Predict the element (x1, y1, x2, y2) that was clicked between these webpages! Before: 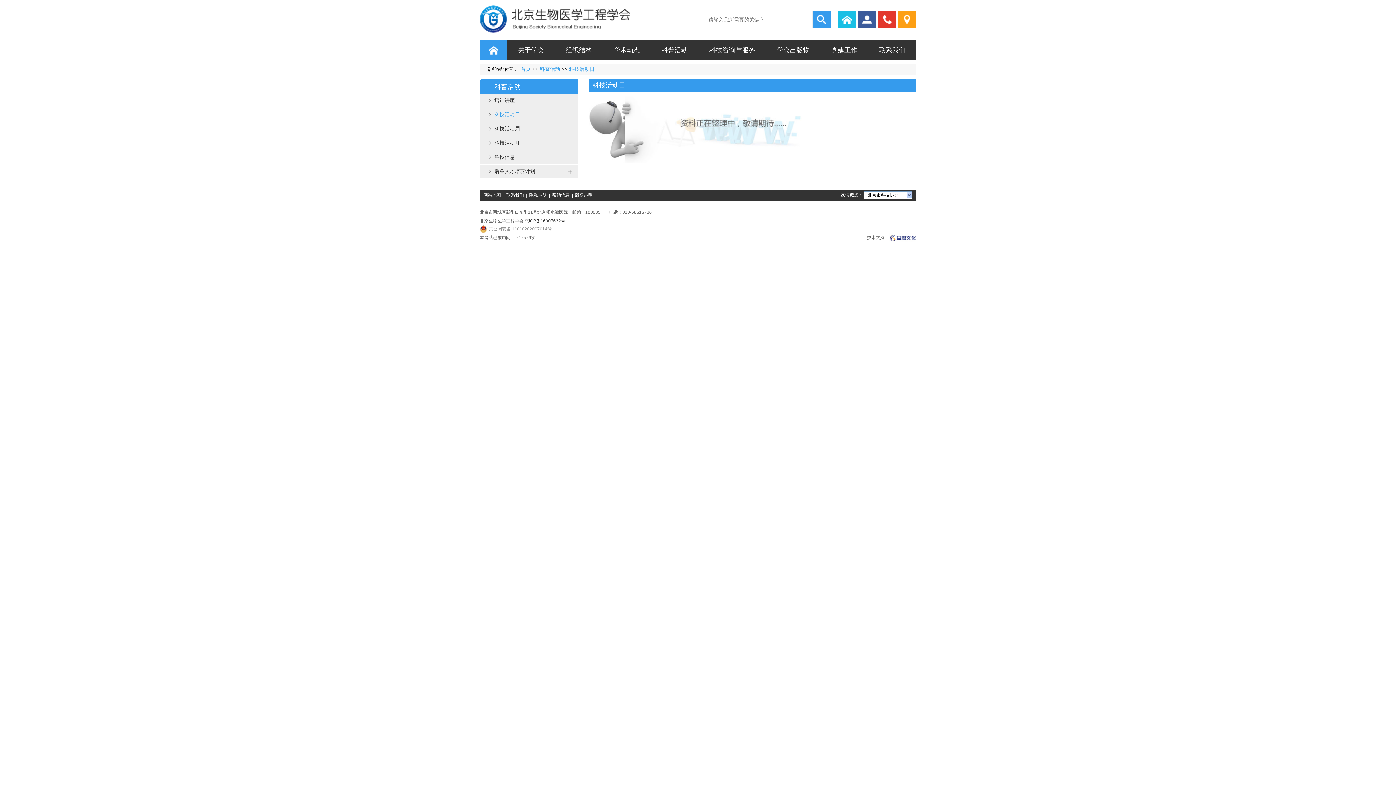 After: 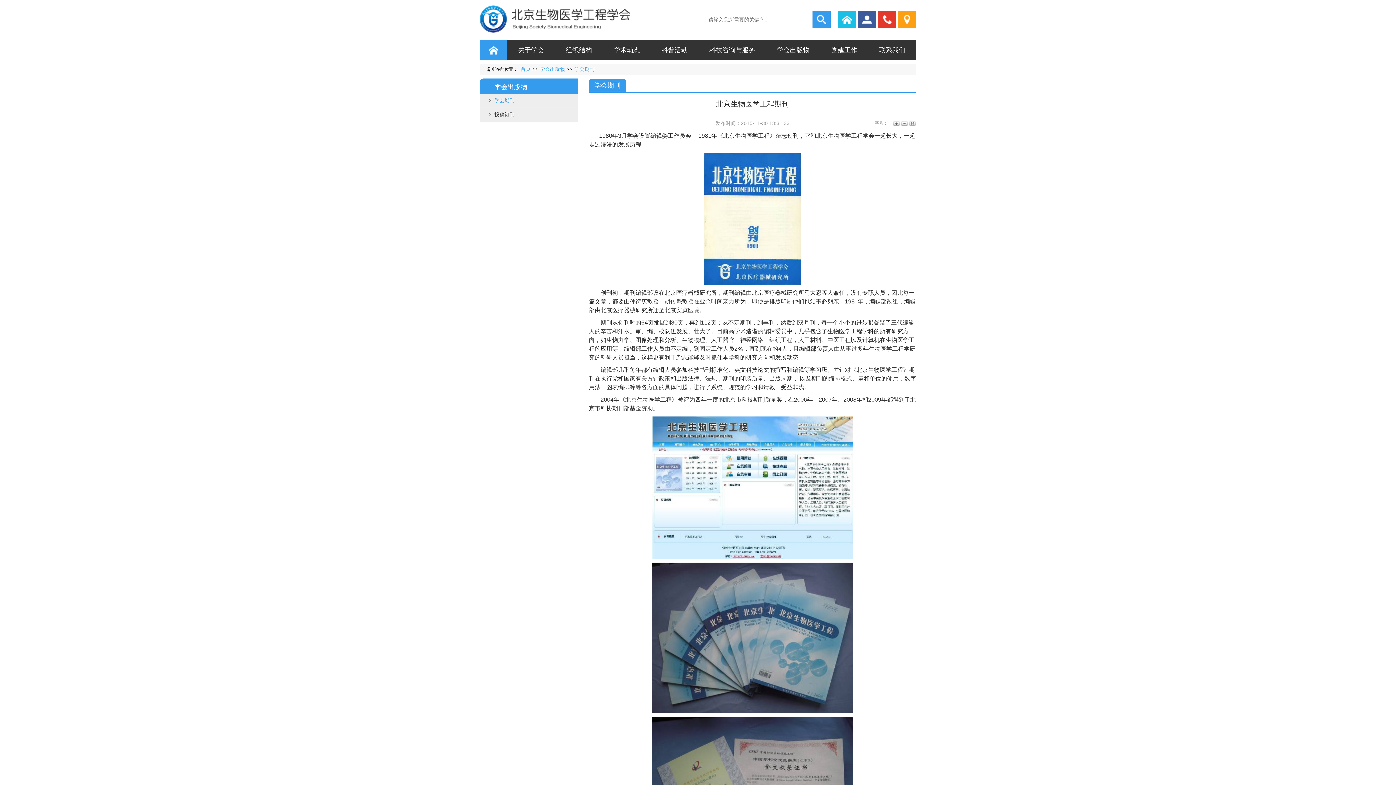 Action: bbox: (766, 40, 820, 60) label: 学会出版物